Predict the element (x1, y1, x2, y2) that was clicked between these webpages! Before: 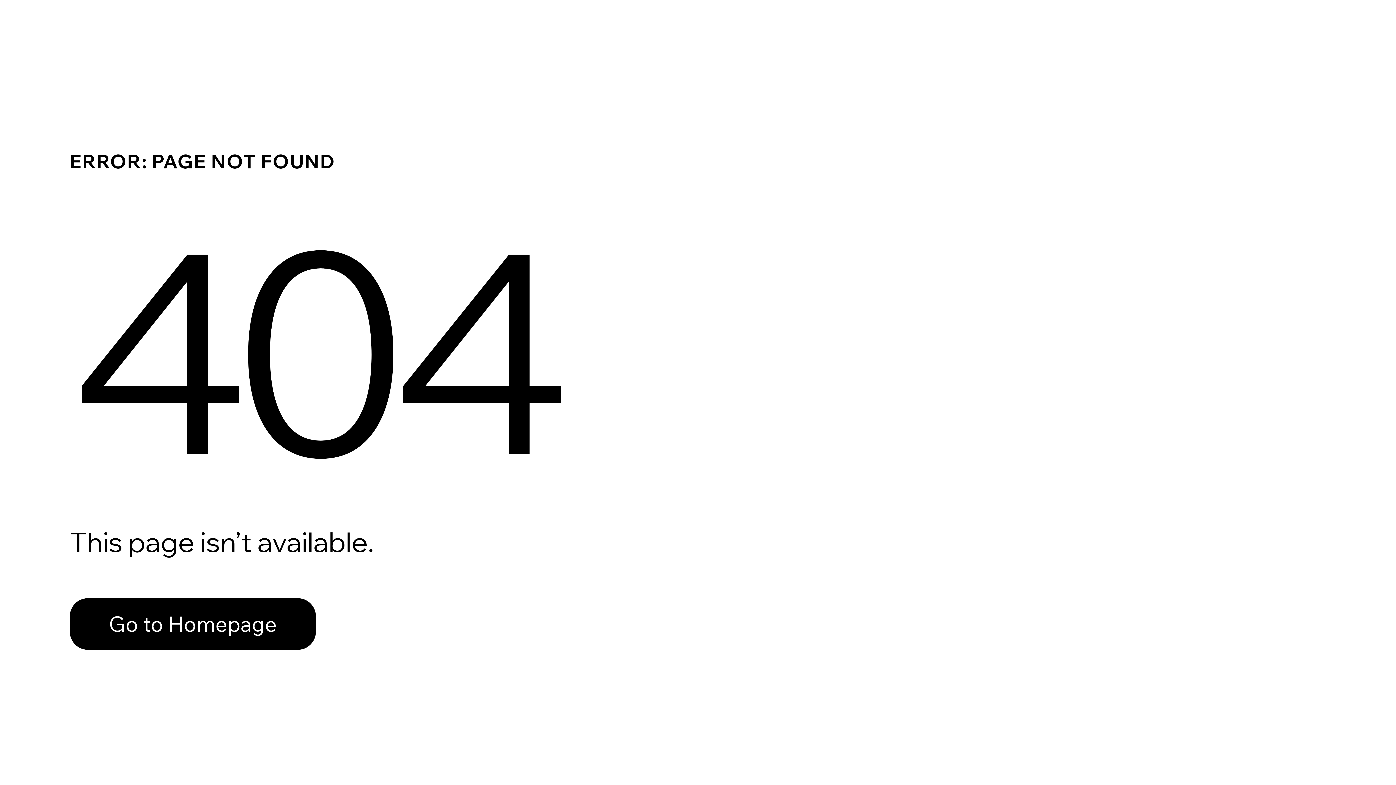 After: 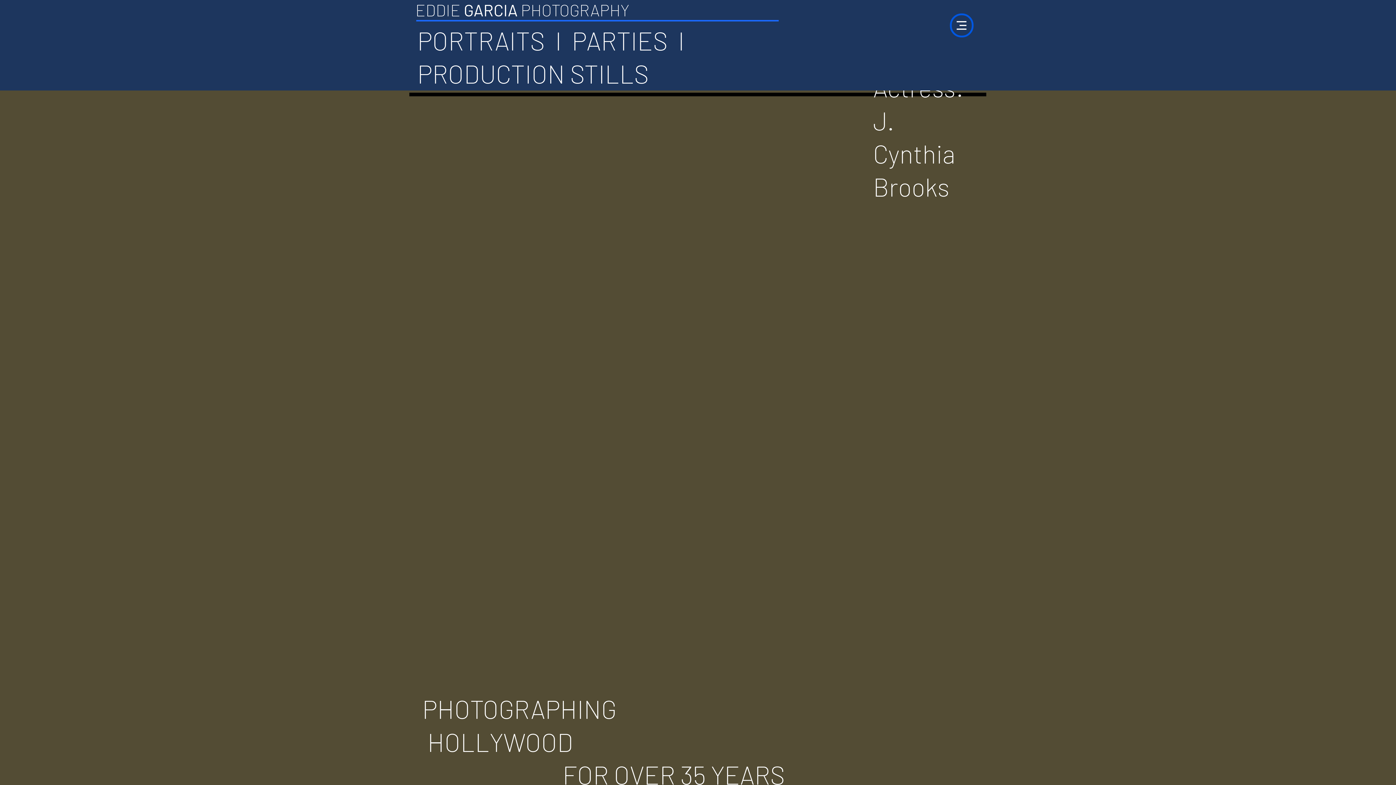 Action: label: Go to Homepage bbox: (69, 598, 316, 650)